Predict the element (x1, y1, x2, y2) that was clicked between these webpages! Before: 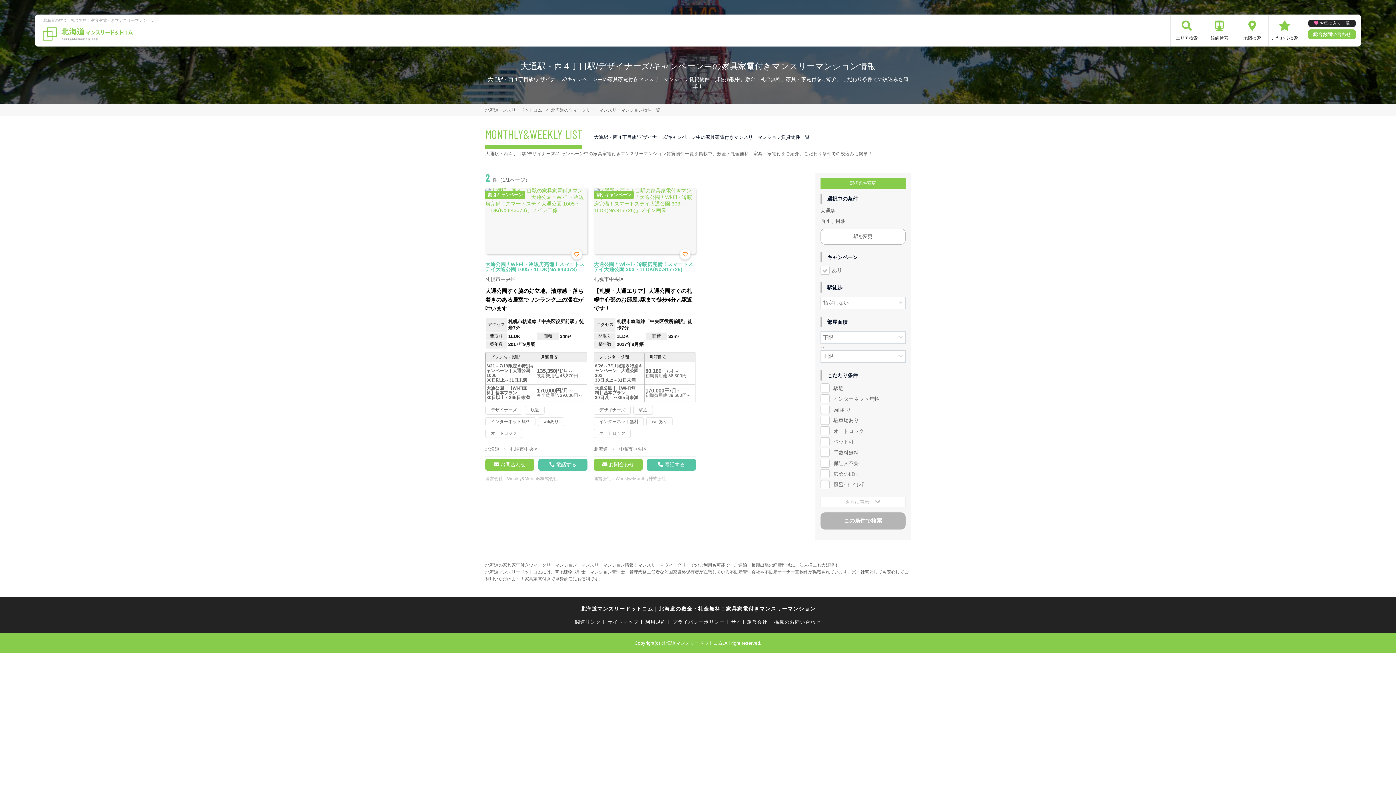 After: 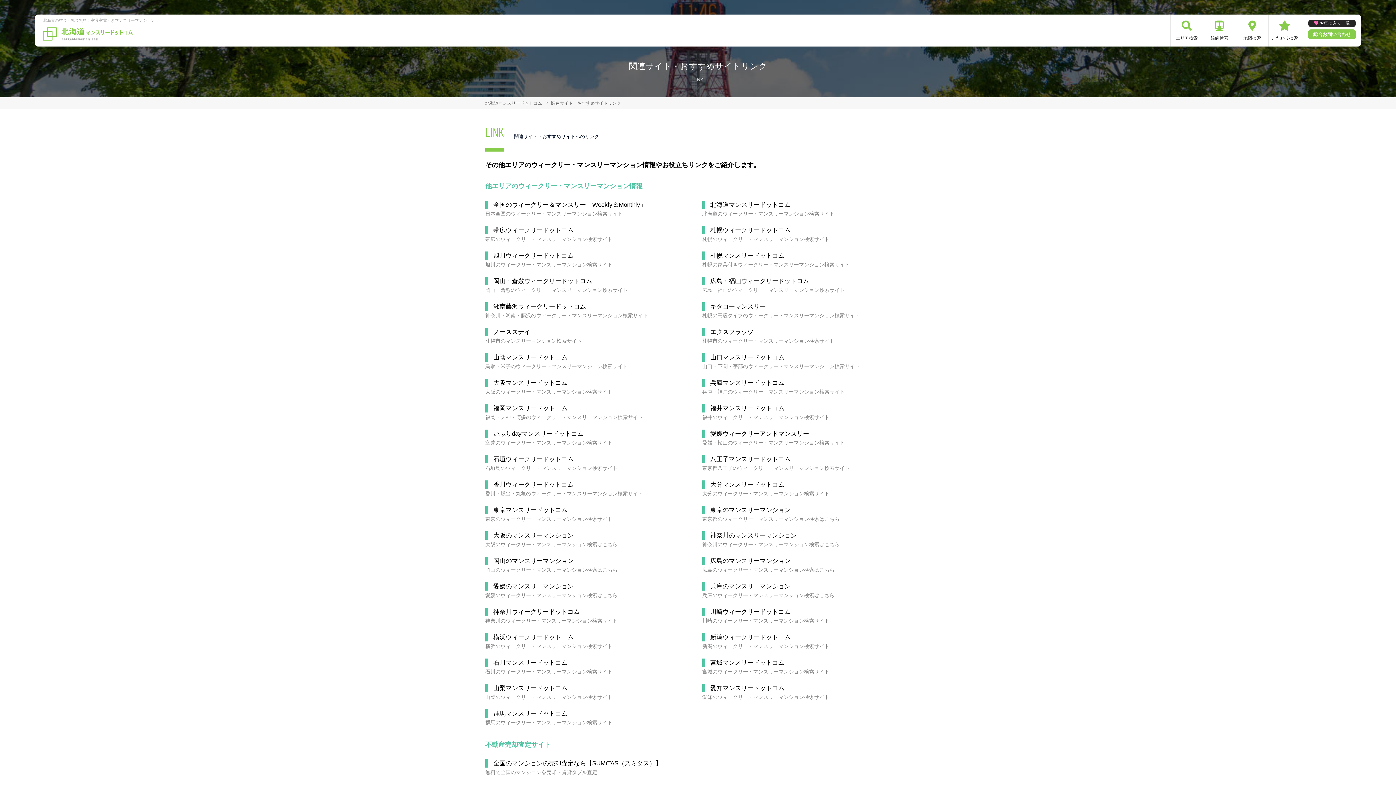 Action: bbox: (572, 620, 603, 624) label: 関連リンク